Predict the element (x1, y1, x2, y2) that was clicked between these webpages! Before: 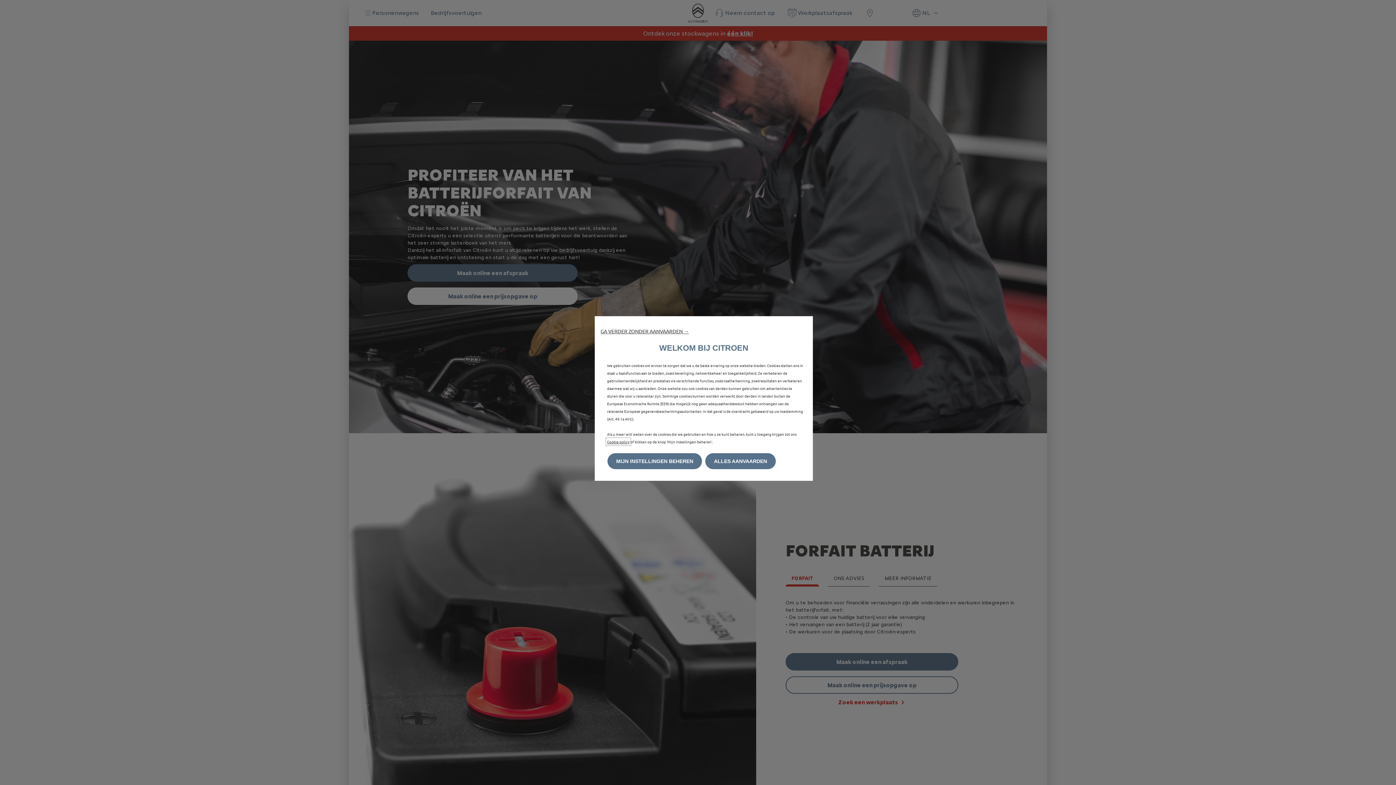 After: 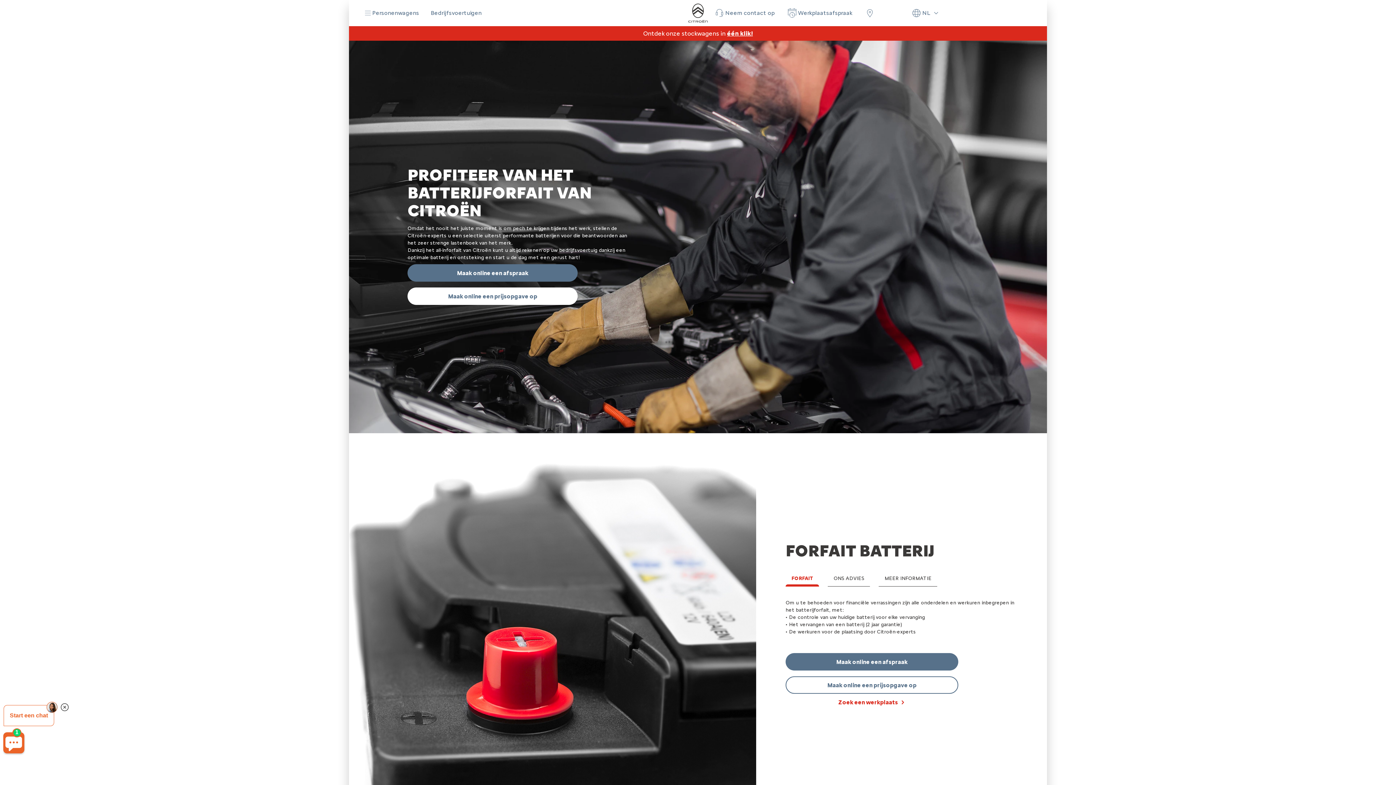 Action: label: ALLES AANVAARDEN bbox: (705, 453, 776, 469)